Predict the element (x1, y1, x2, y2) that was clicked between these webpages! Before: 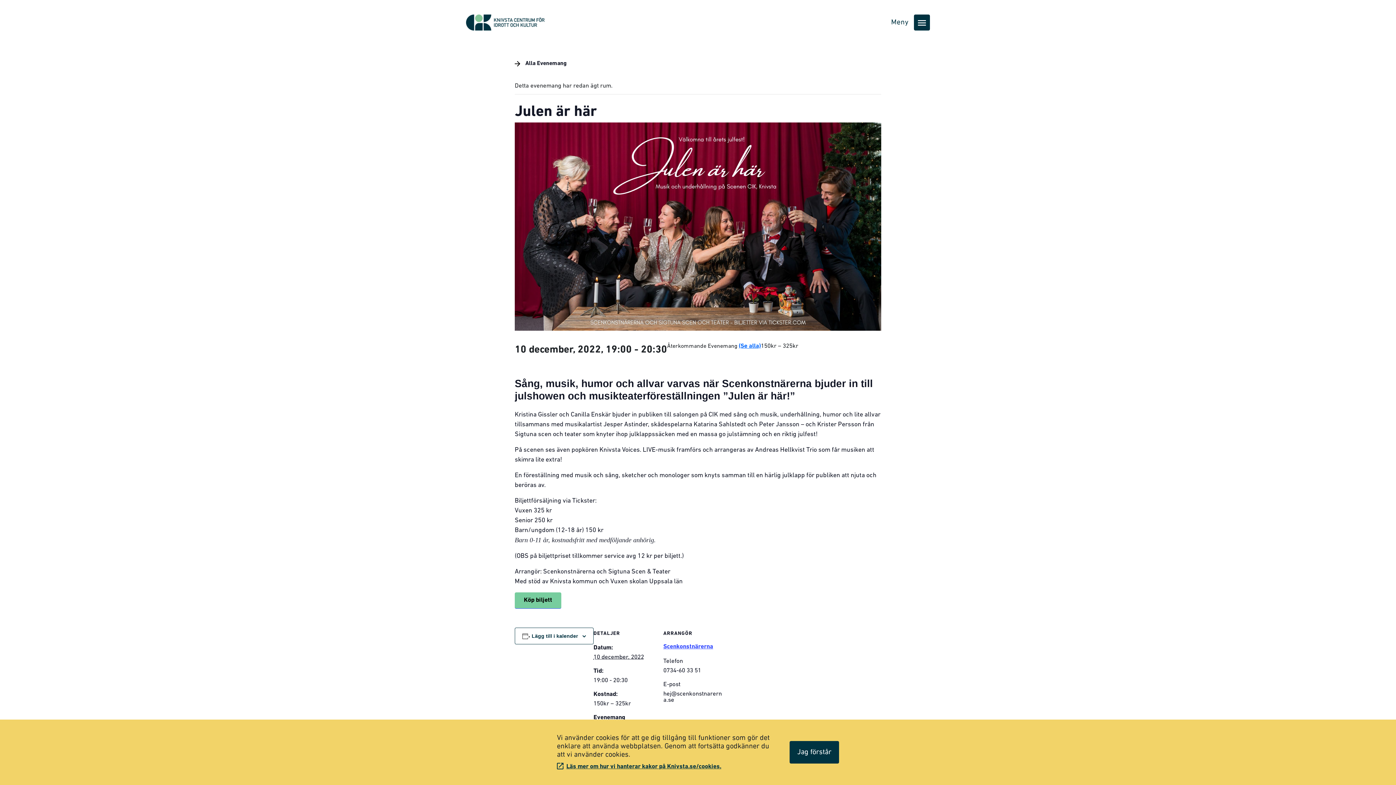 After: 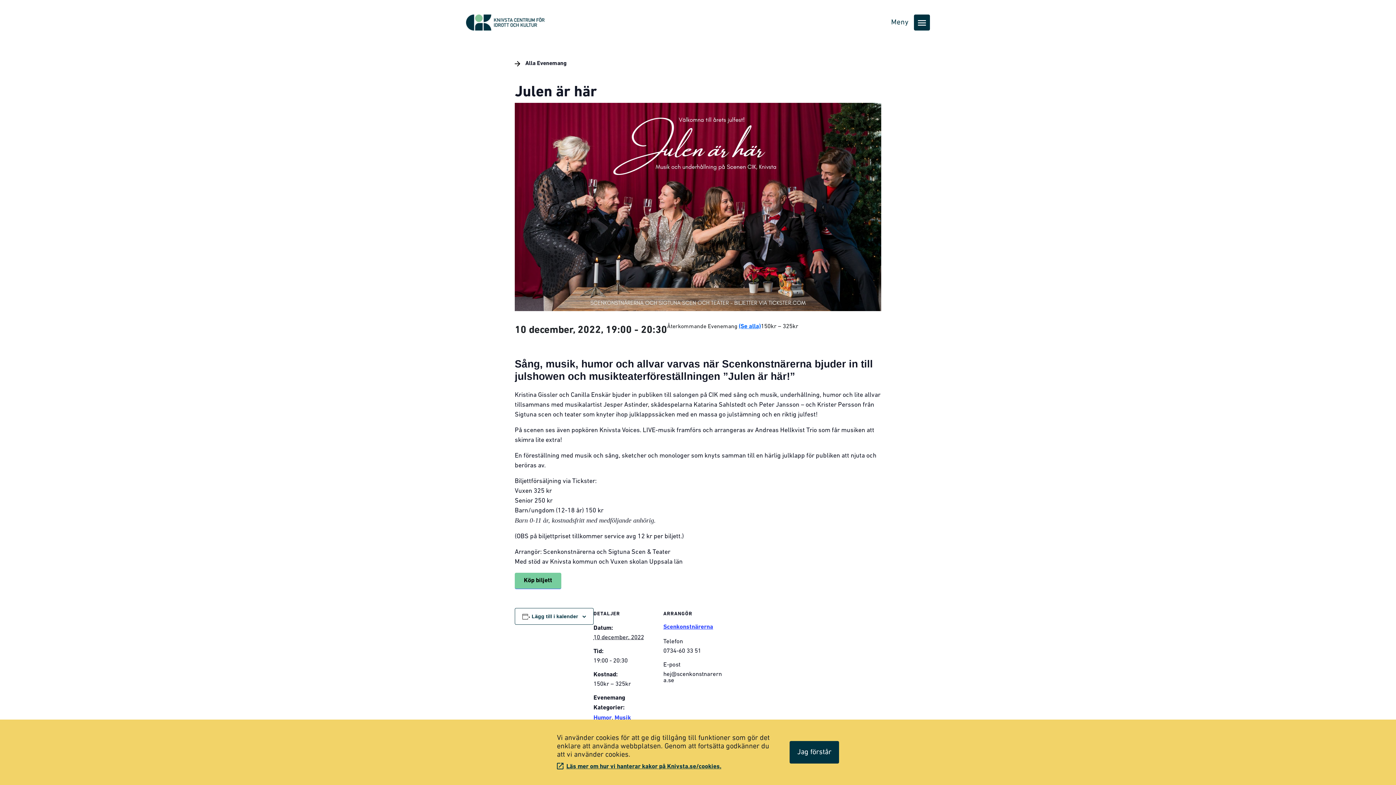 Action: bbox: (738, 343, 761, 349) label: (Se alla)